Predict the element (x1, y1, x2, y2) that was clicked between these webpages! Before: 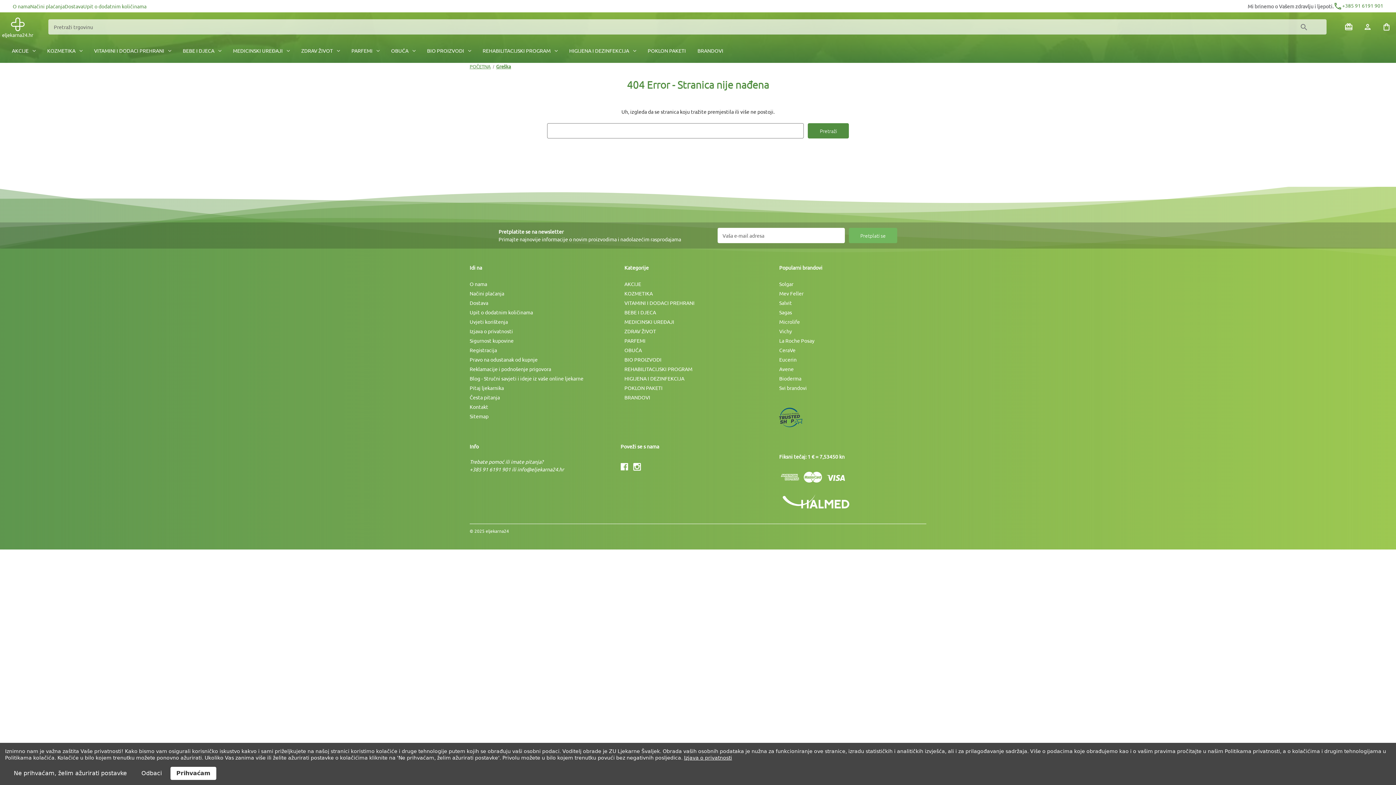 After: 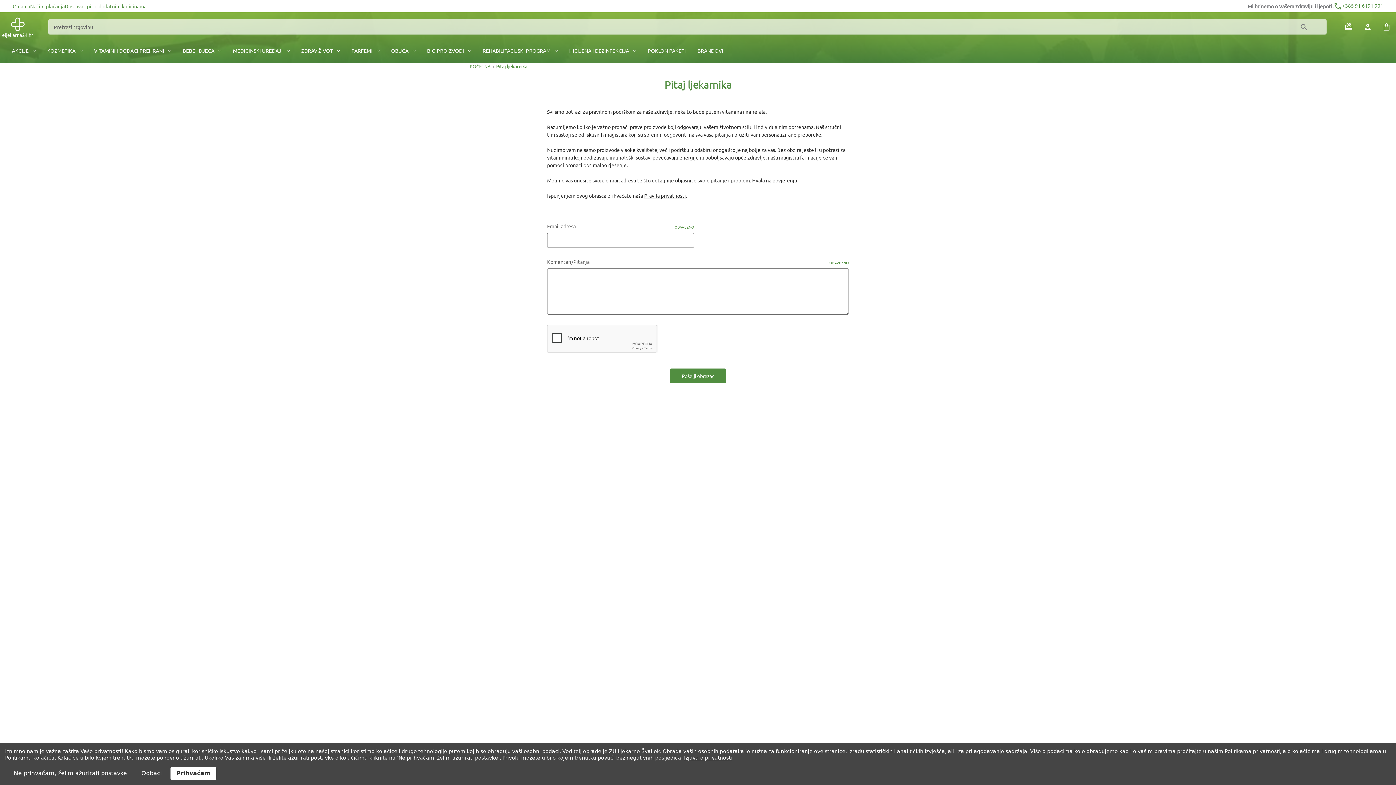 Action: label: Pitaj ljekarnika bbox: (469, 384, 504, 391)